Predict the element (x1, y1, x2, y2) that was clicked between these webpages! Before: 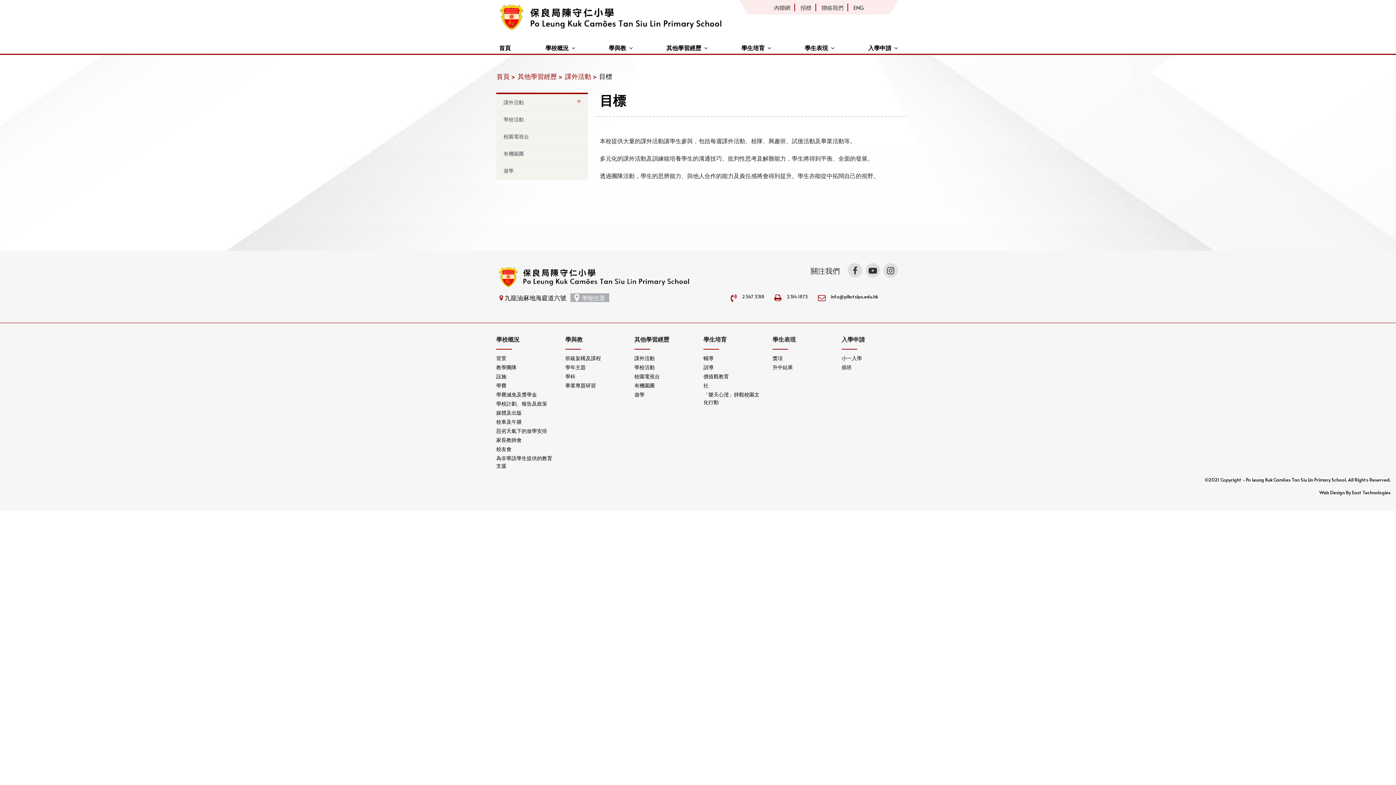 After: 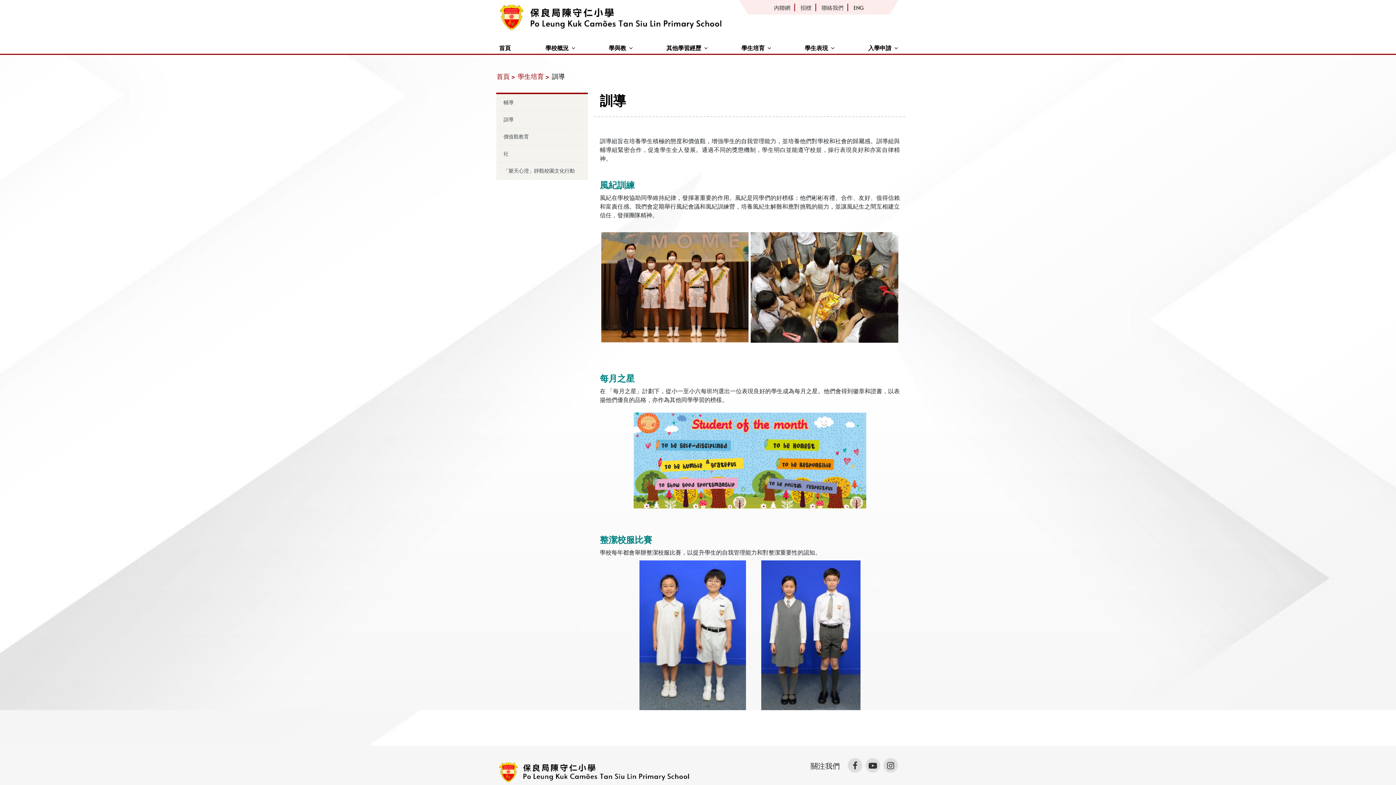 Action: label: 訓導 bbox: (703, 363, 713, 371)